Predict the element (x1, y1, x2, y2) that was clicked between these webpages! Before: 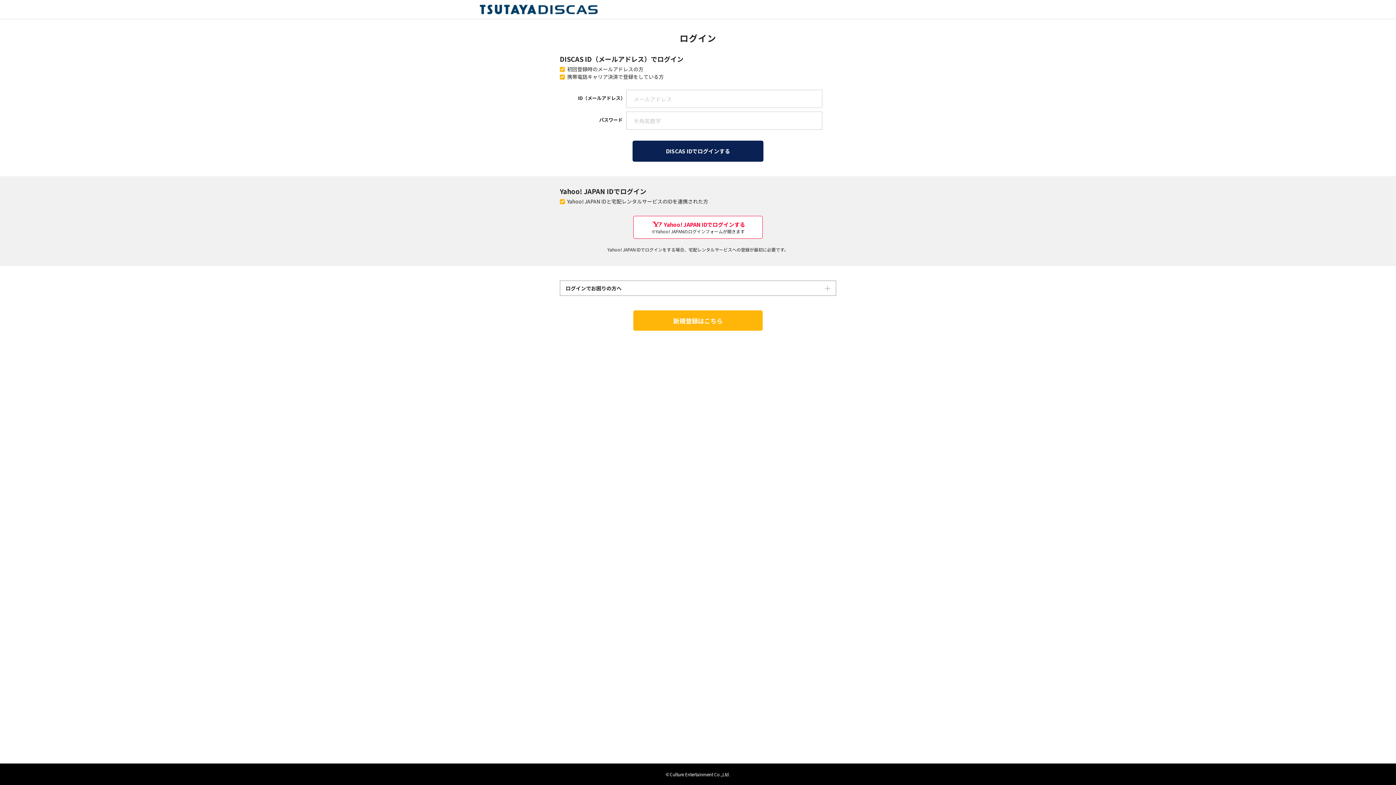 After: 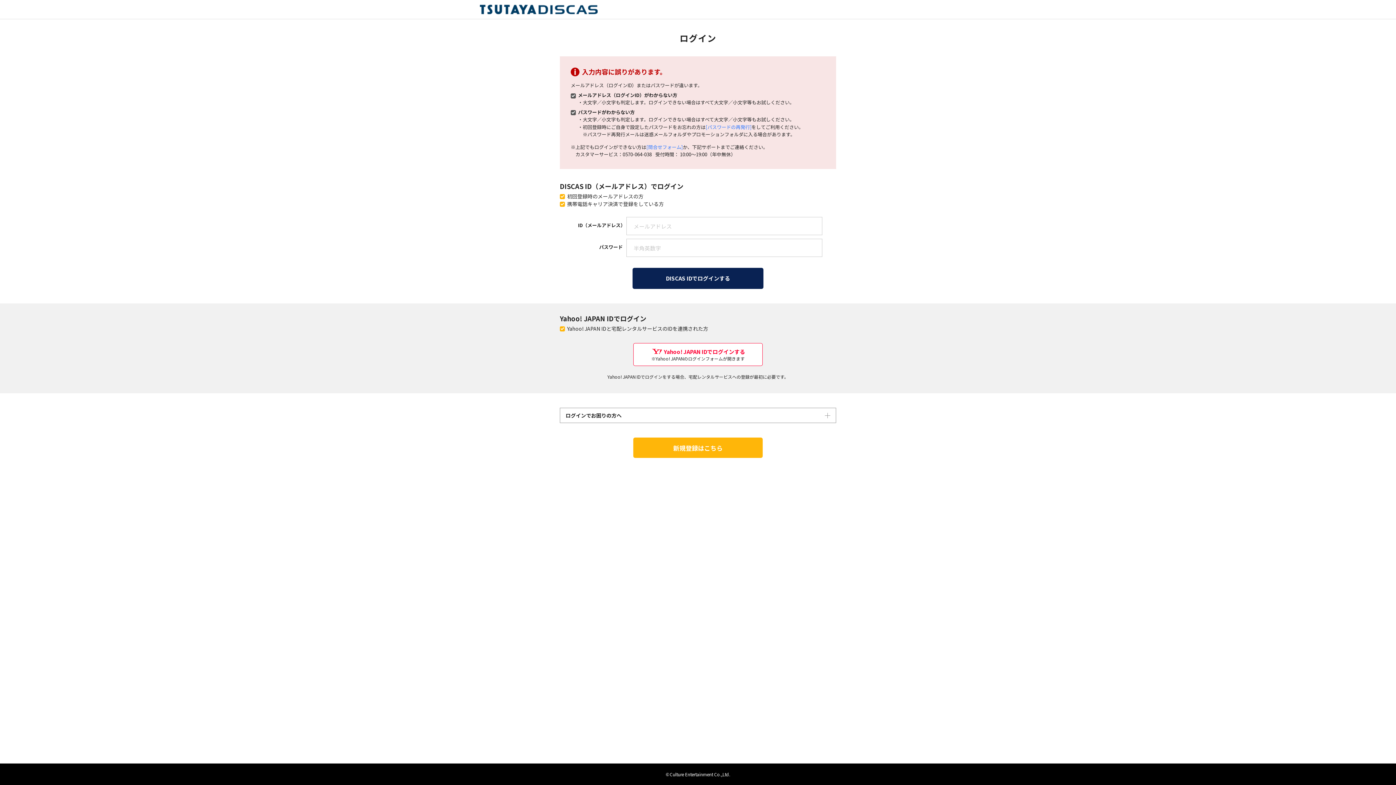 Action: bbox: (632, 140, 763, 161) label: DISCAS IDでログインする